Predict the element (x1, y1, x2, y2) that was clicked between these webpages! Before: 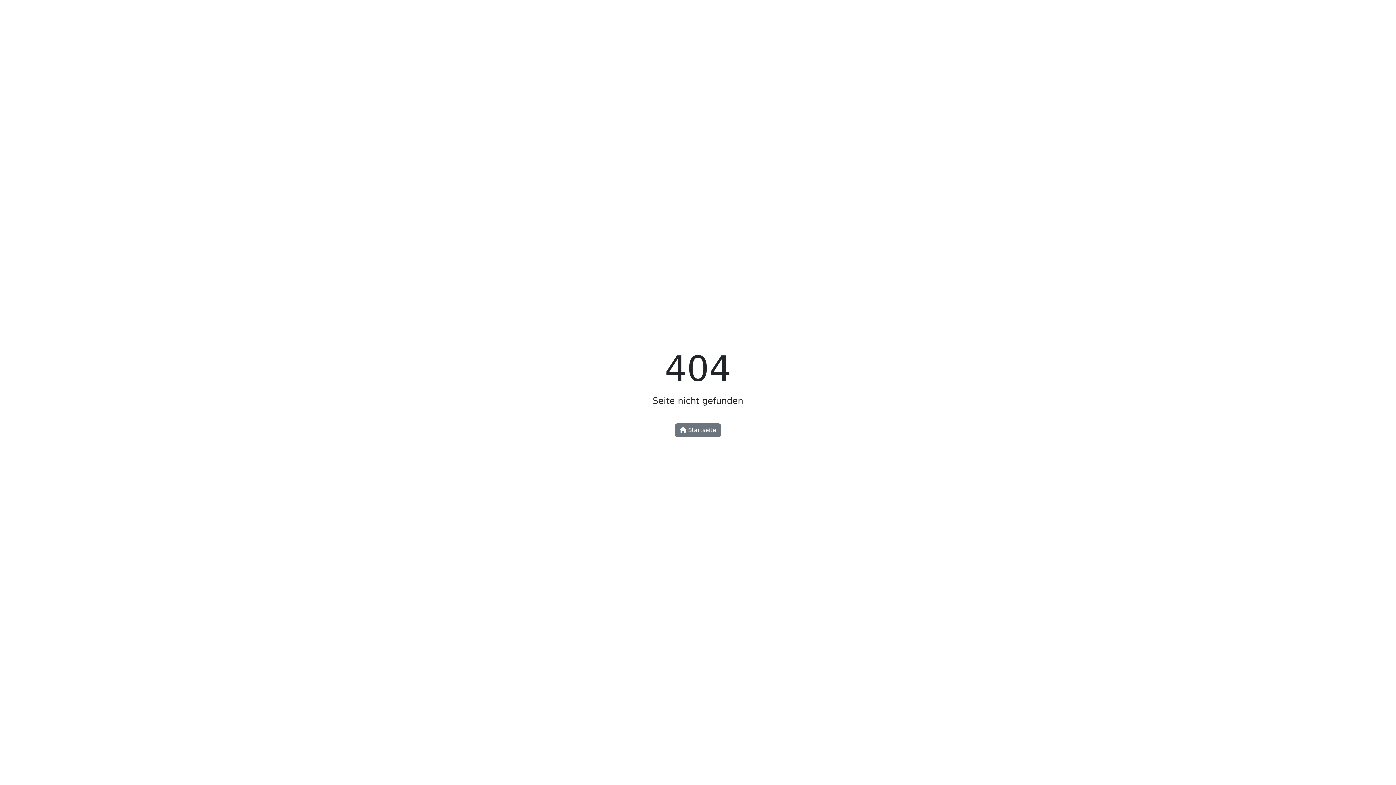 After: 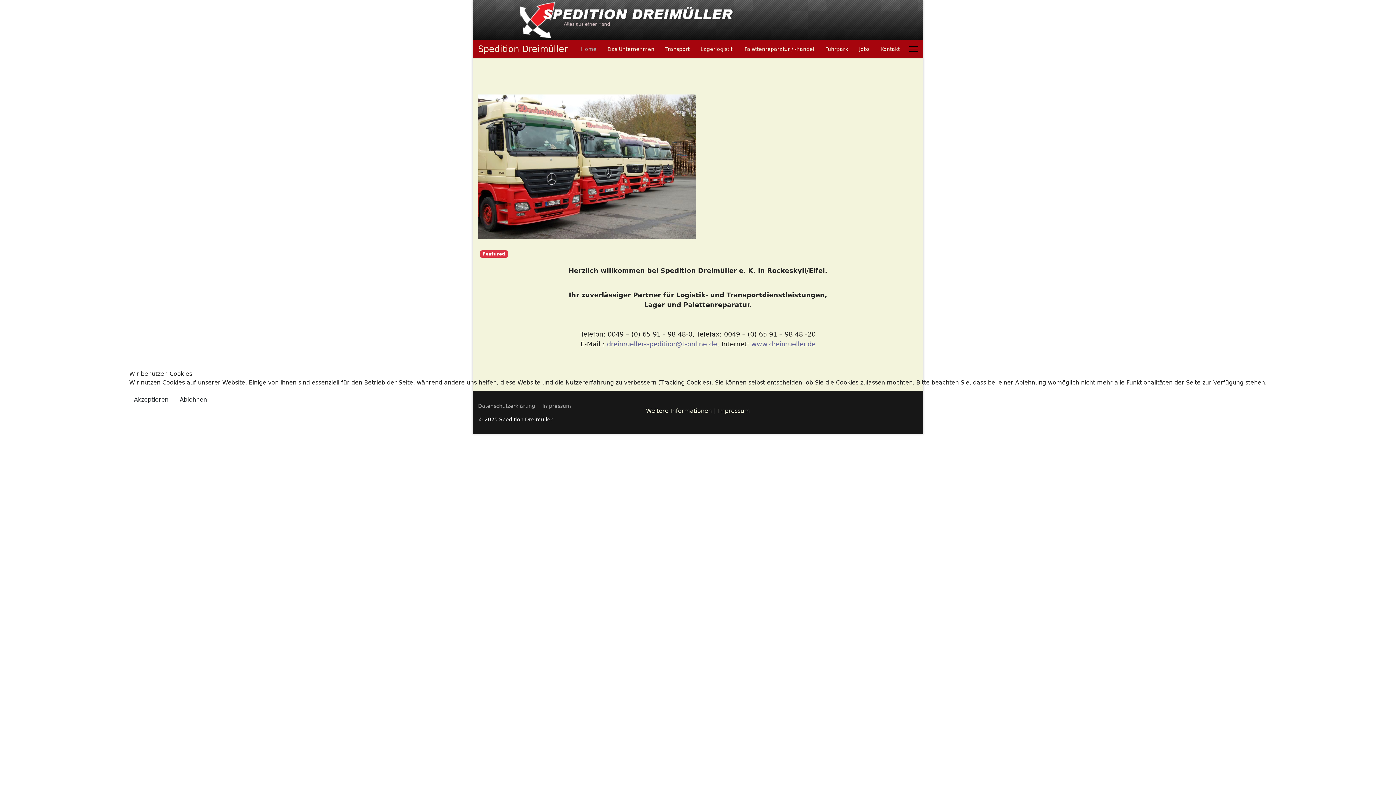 Action: label:  Startseite bbox: (675, 423, 721, 437)